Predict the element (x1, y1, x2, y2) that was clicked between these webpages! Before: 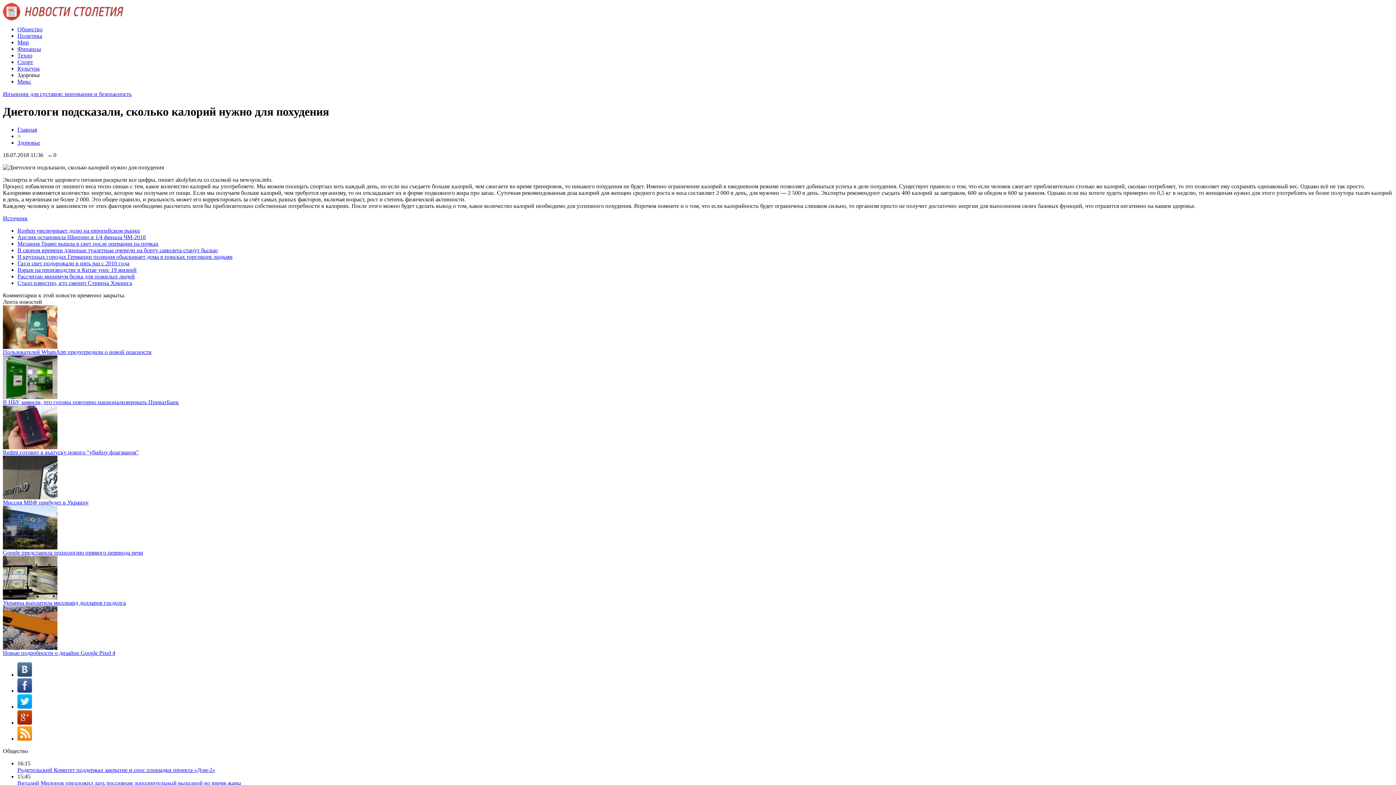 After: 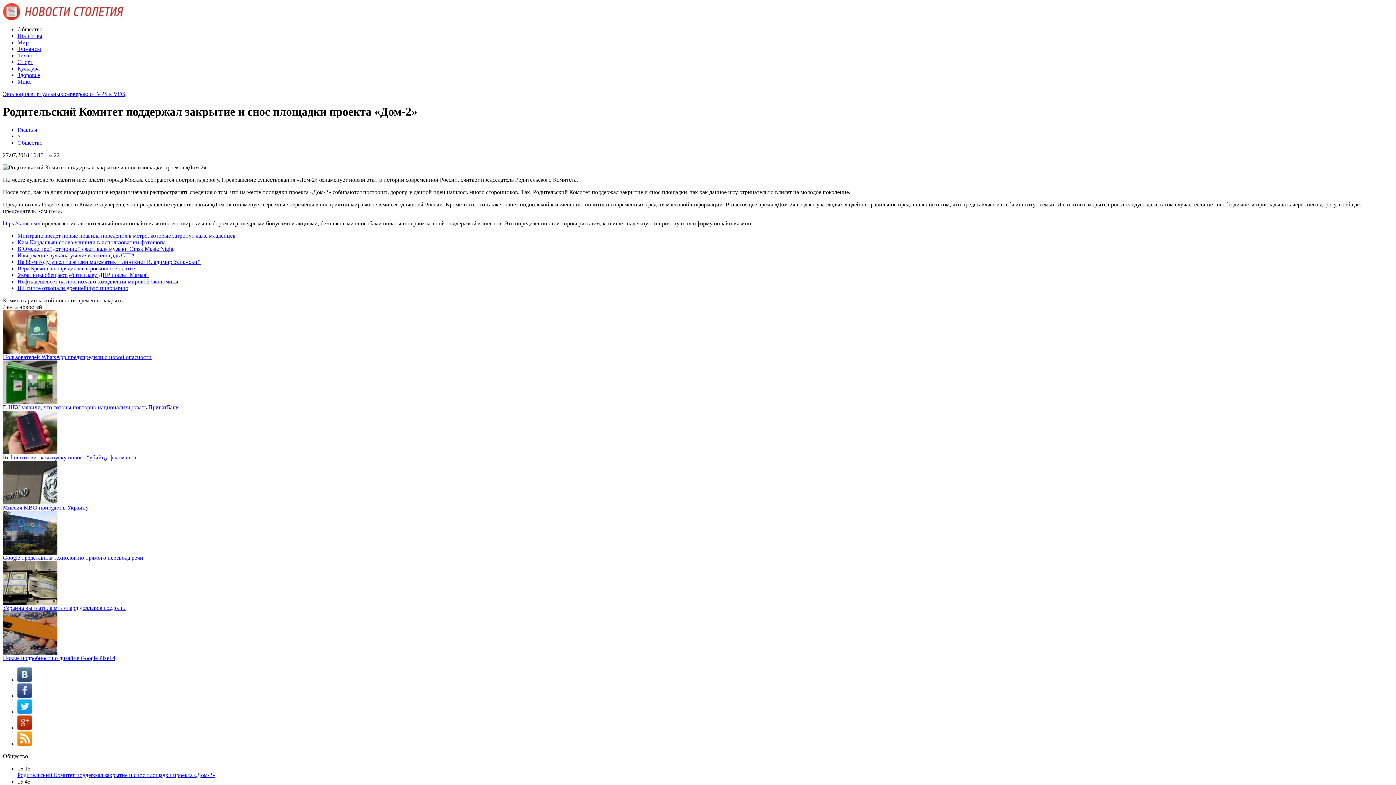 Action: label: Родительский Комитет поддержал закрытие и снос площадки проекта «Дом-2» bbox: (17, 767, 215, 773)